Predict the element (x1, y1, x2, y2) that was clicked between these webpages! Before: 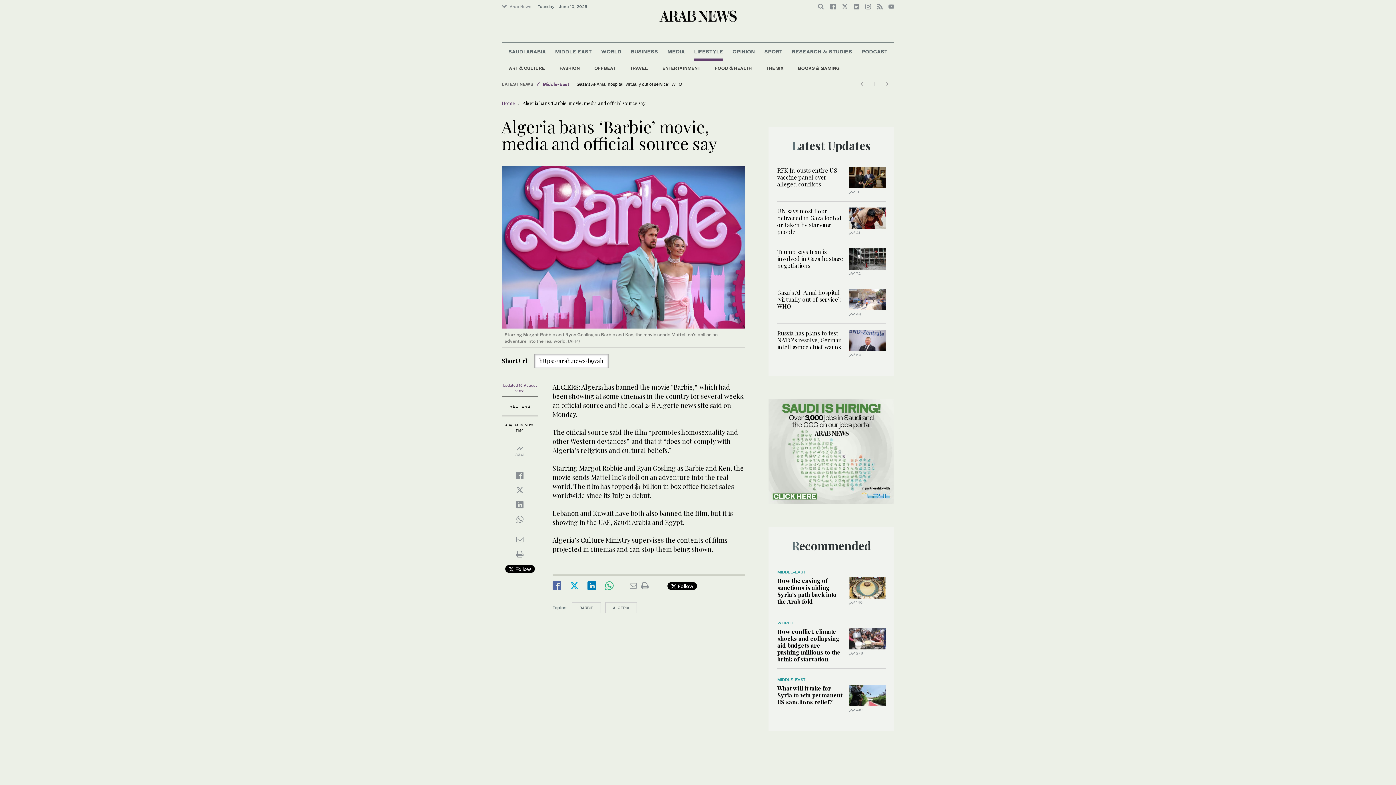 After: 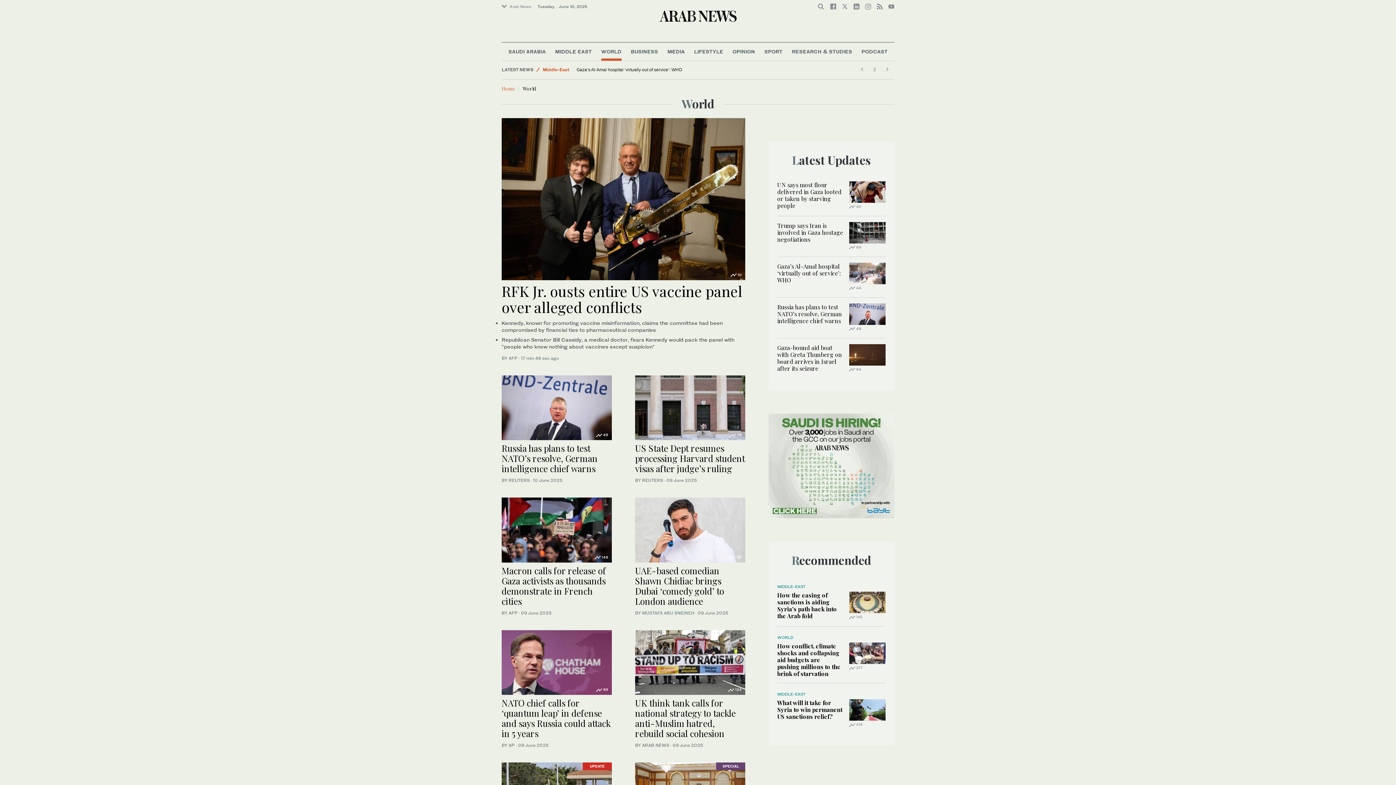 Action: bbox: (777, 620, 793, 625) label: WORLD